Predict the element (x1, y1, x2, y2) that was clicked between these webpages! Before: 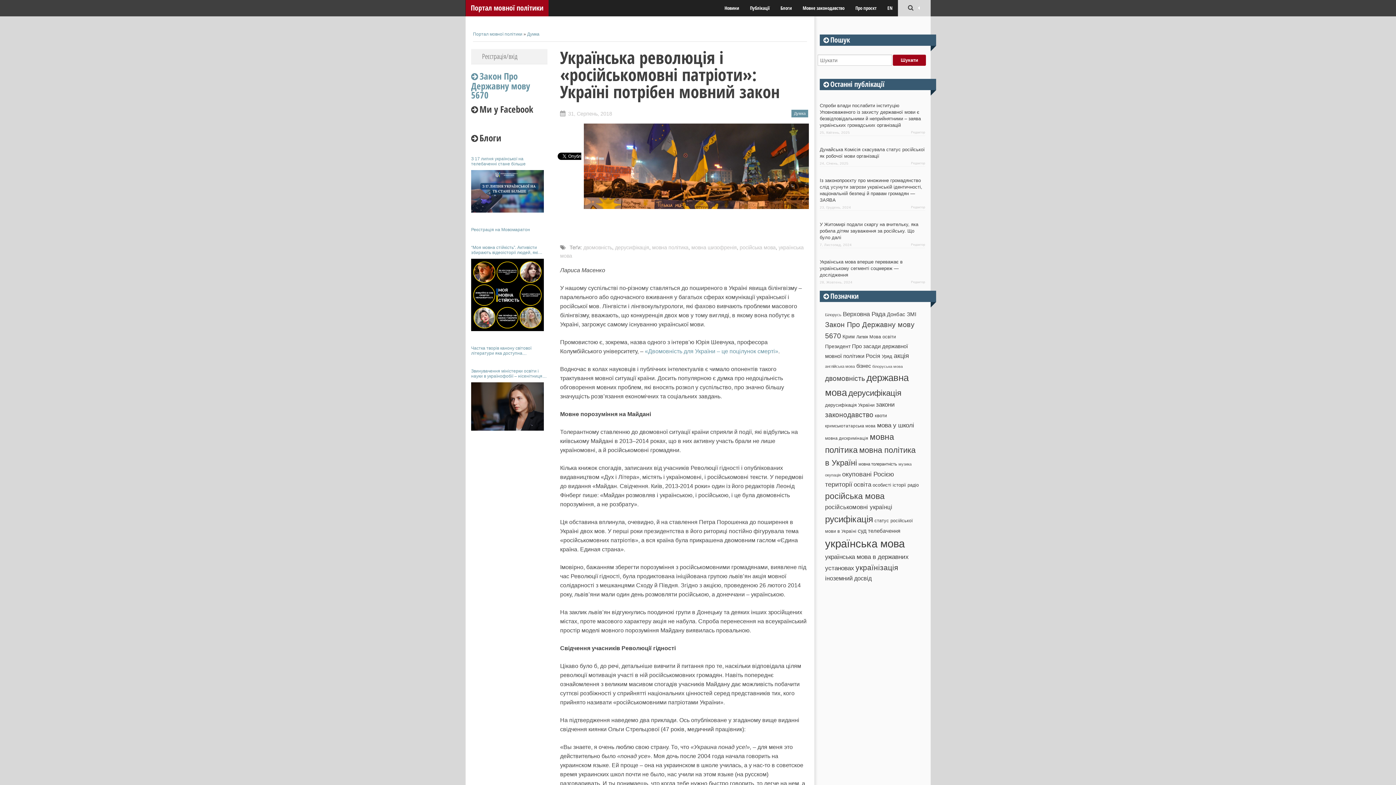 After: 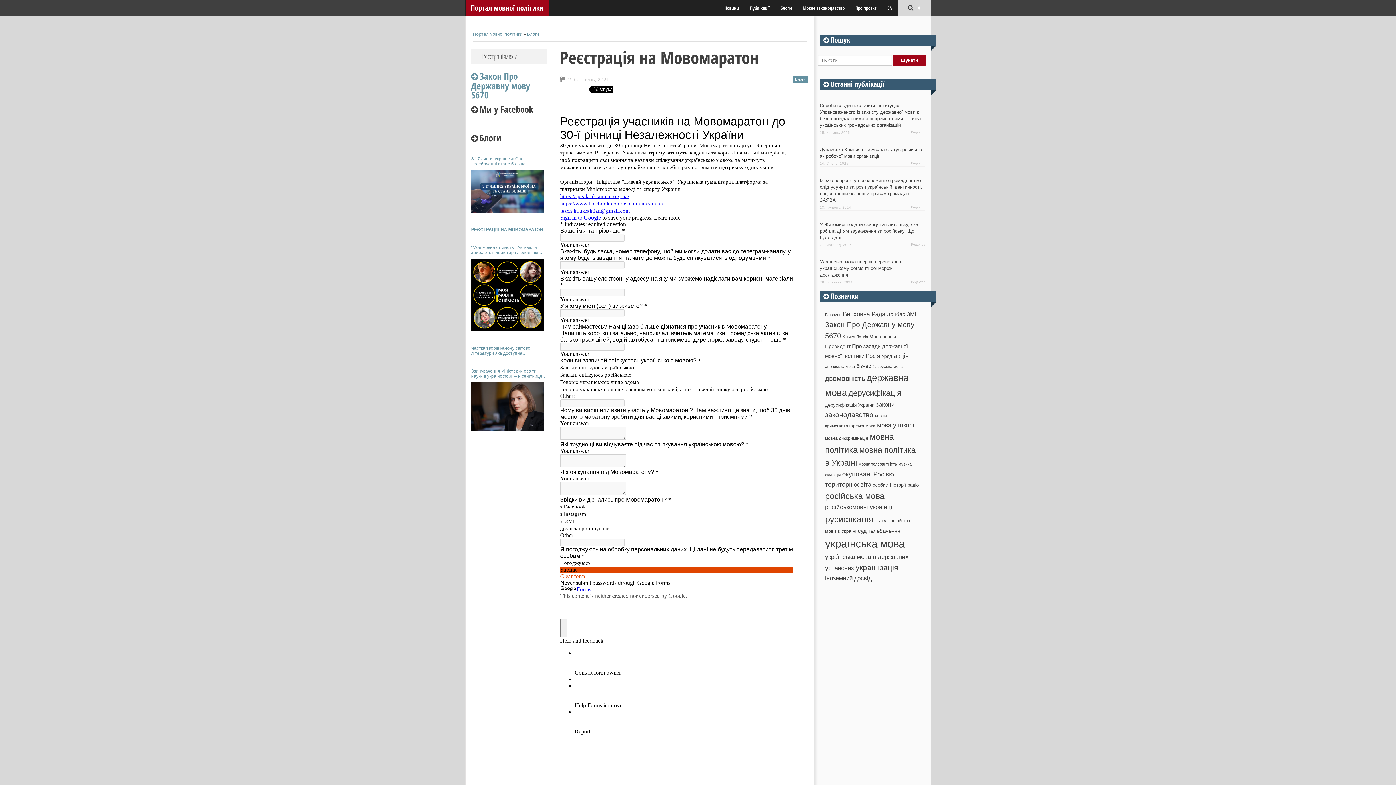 Action: label: Реєстрація на Мовомаратон bbox: (471, 227, 547, 232)